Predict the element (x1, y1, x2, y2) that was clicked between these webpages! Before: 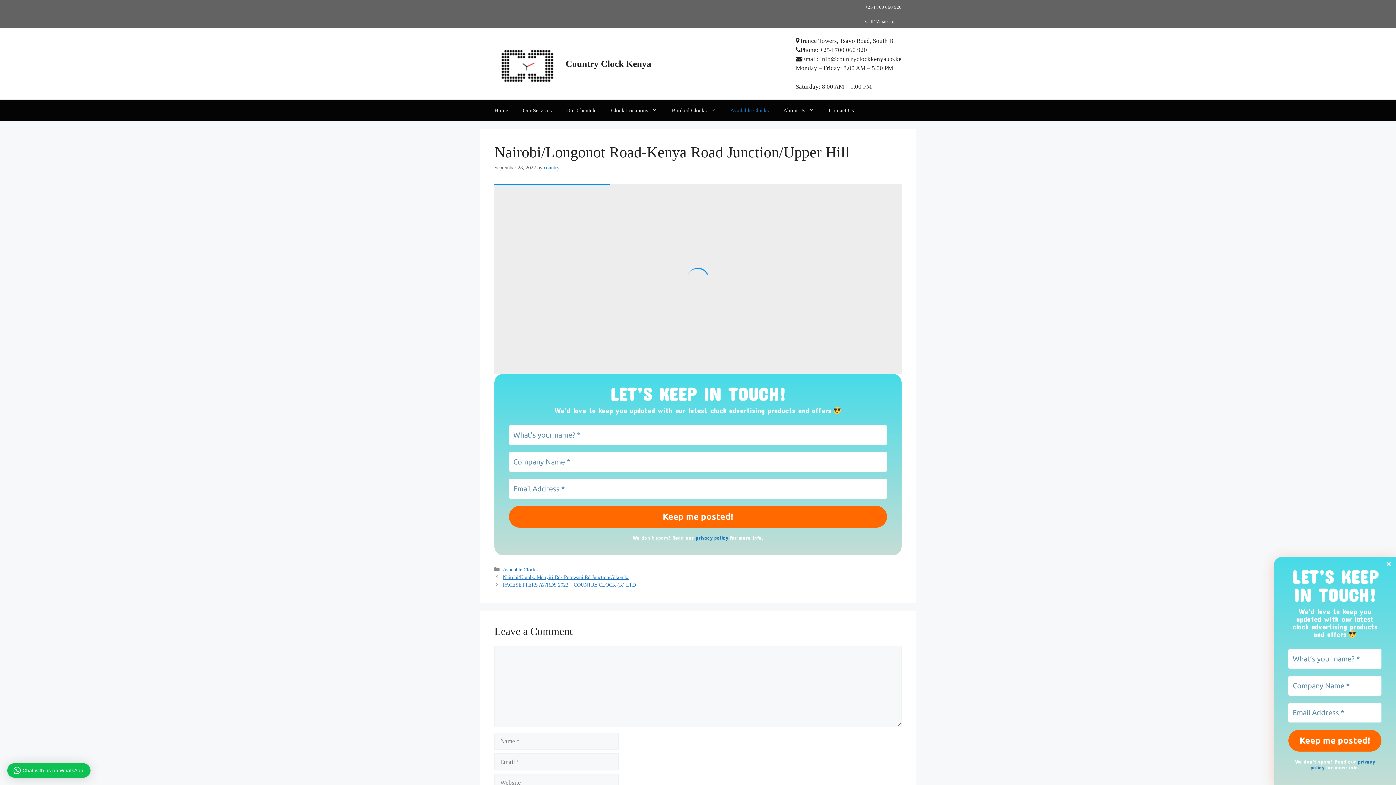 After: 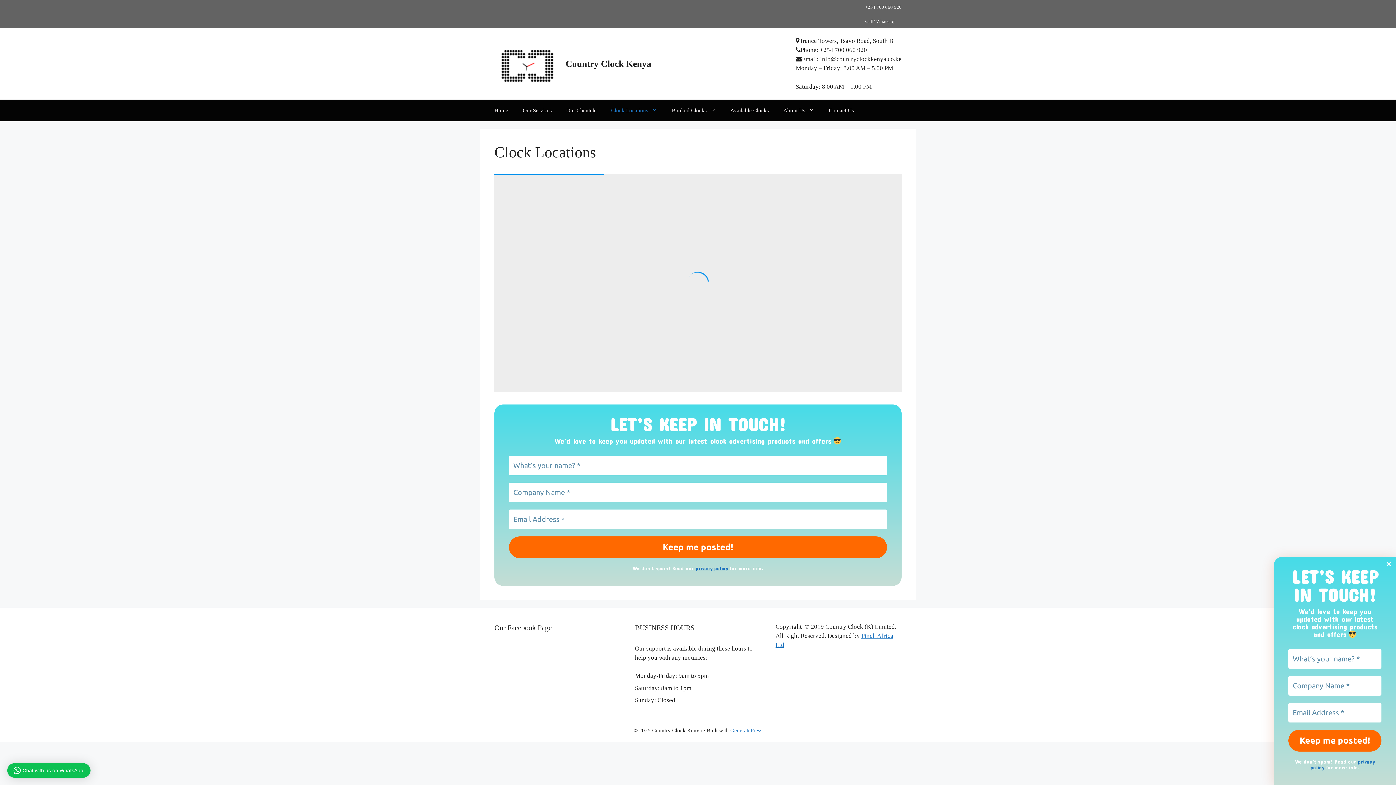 Action: label: Clock Locations bbox: (604, 99, 664, 121)